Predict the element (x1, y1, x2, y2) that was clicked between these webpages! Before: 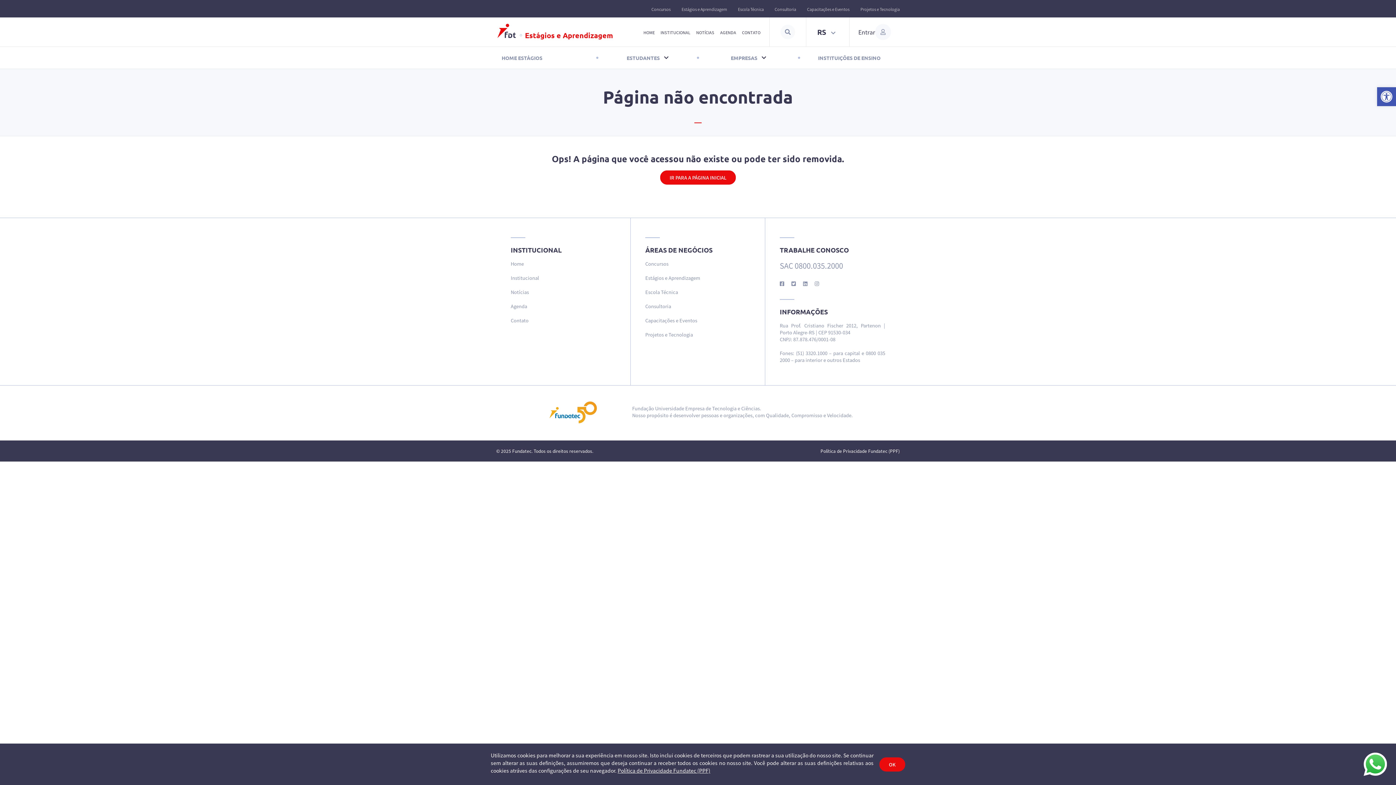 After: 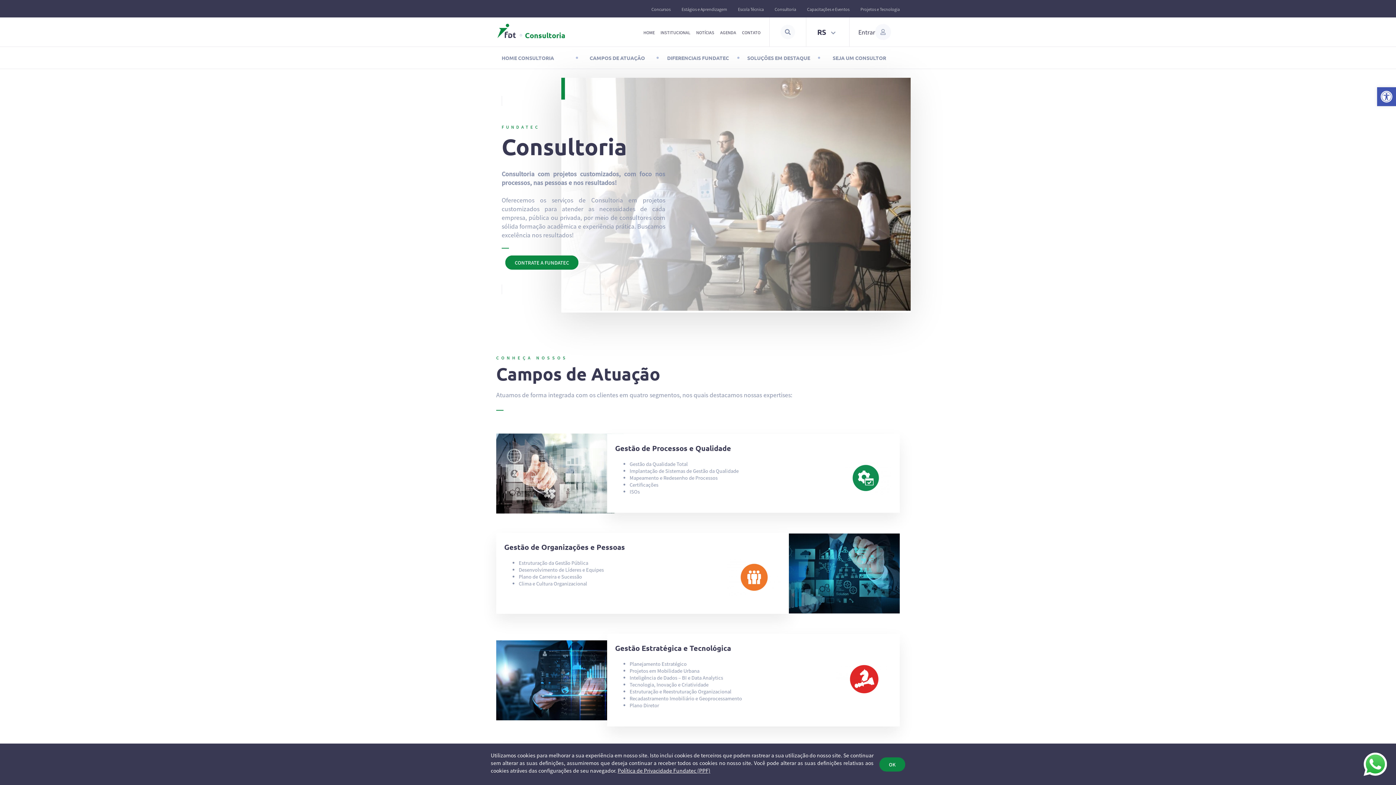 Action: label: Consultoria bbox: (777, 6, 797, 10)